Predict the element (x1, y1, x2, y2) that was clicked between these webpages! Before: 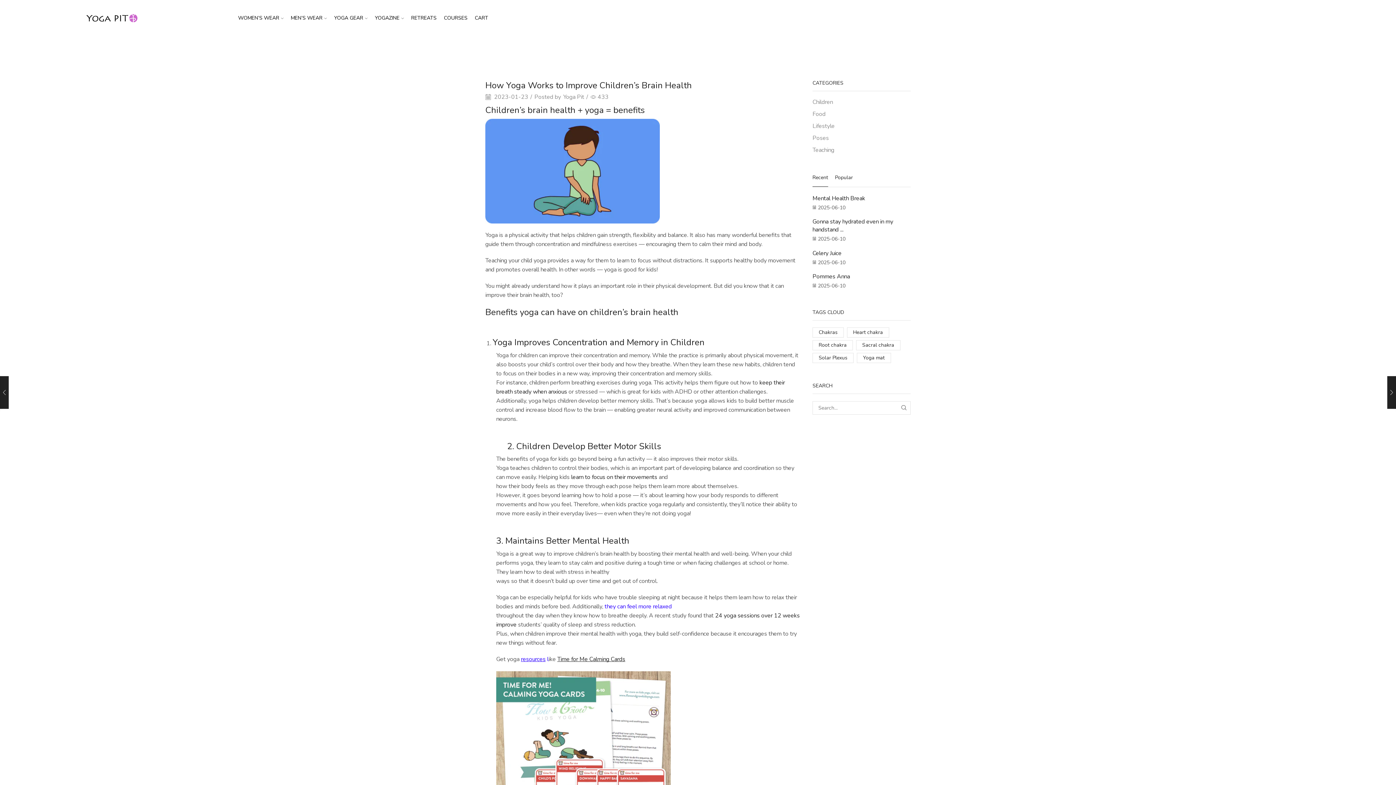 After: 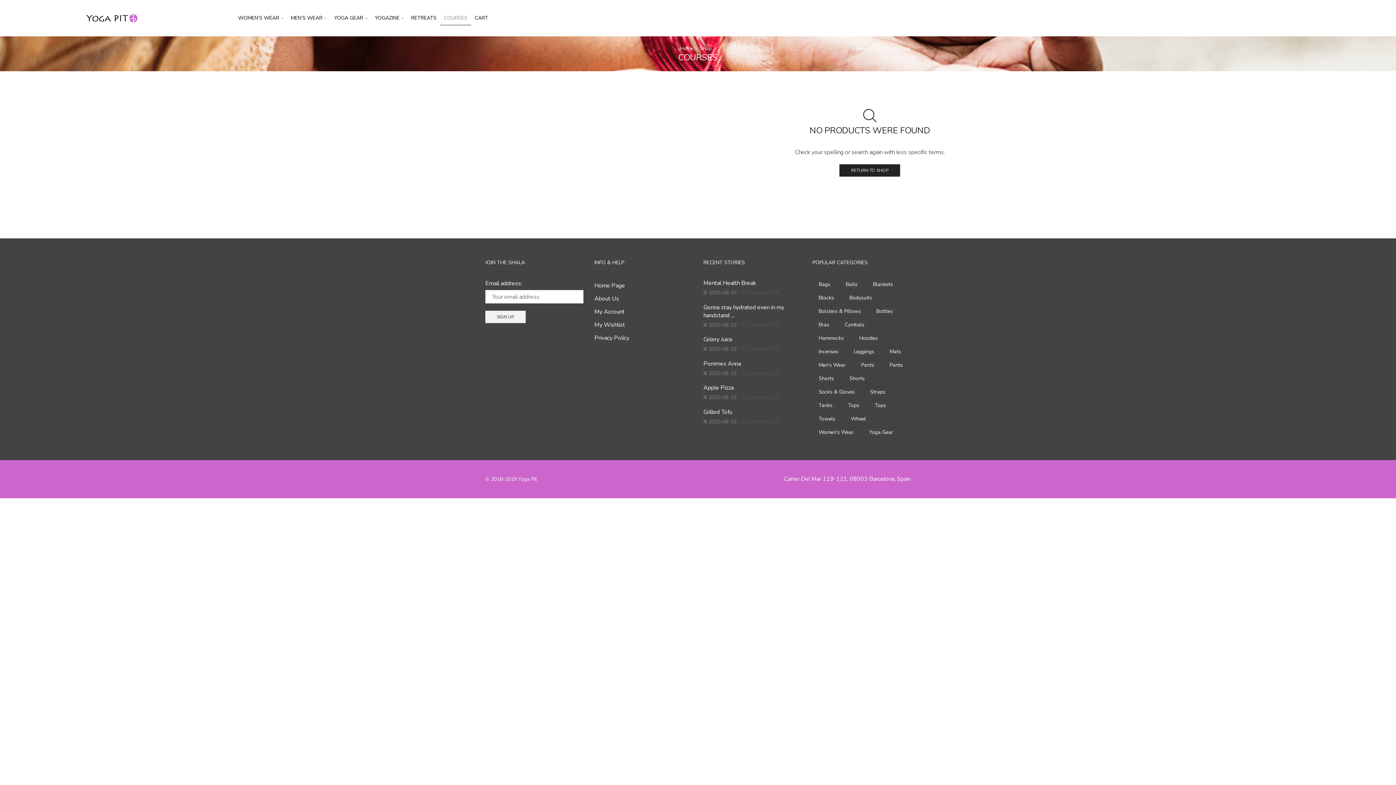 Action: label: COURSES bbox: (440, 10, 471, 25)